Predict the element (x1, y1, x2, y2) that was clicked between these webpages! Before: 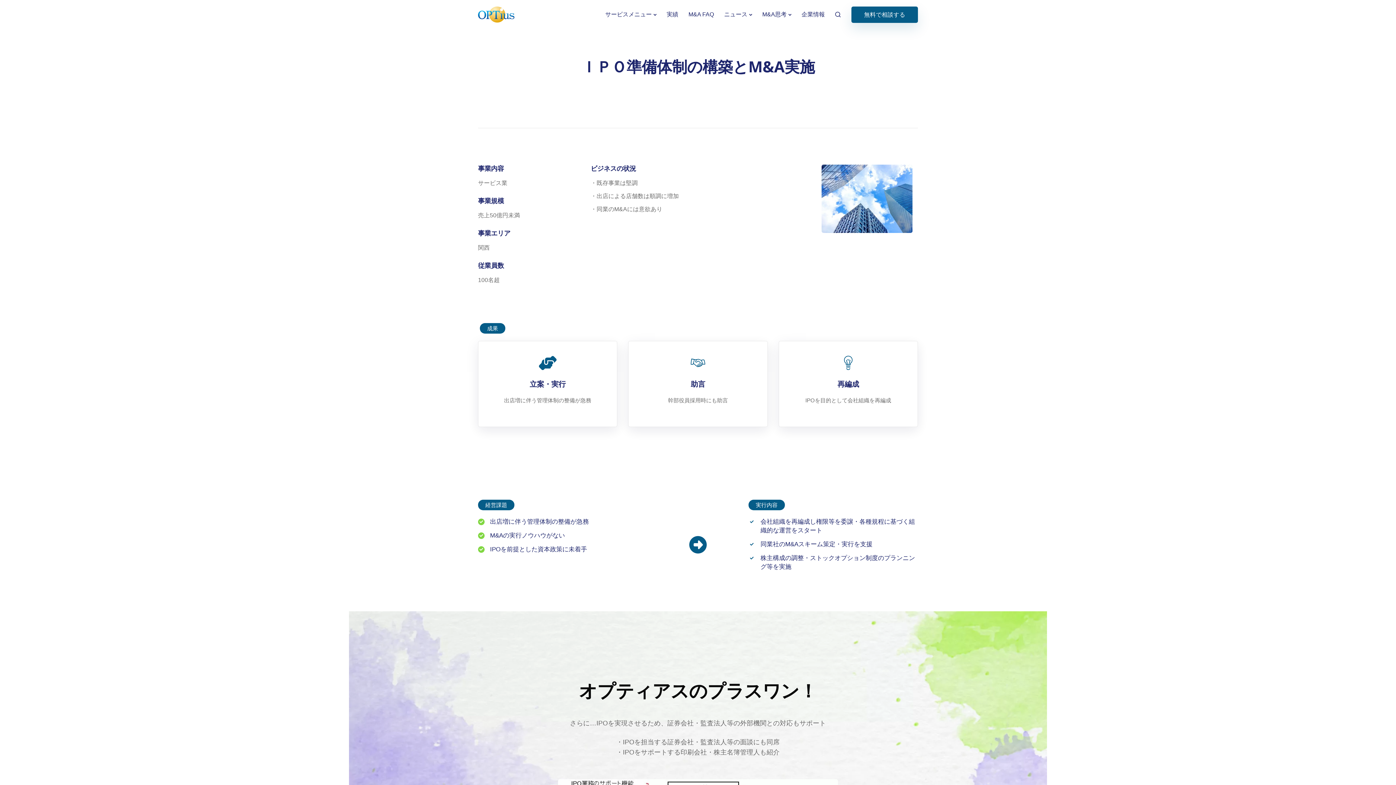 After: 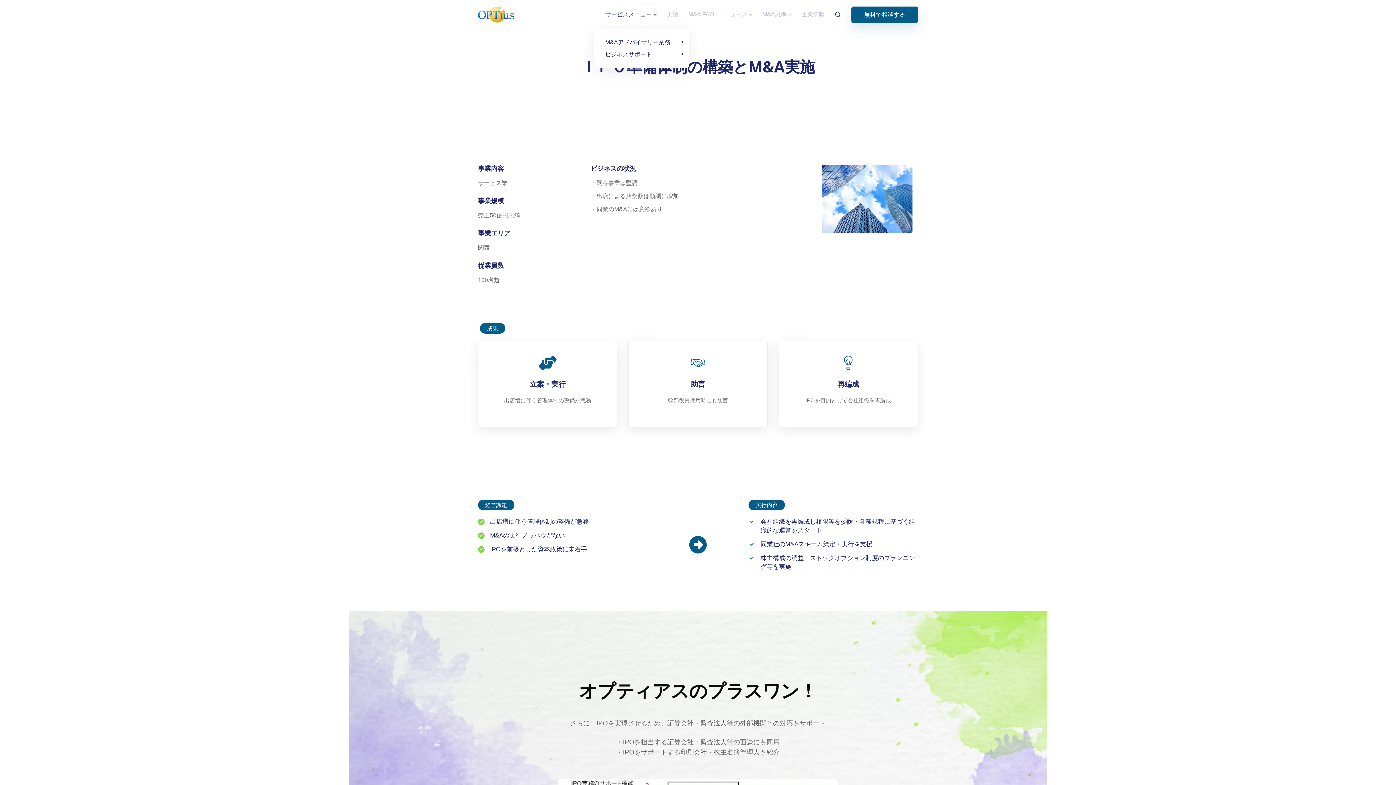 Action: label: サービスメニュー bbox: (600, 0, 661, 29)